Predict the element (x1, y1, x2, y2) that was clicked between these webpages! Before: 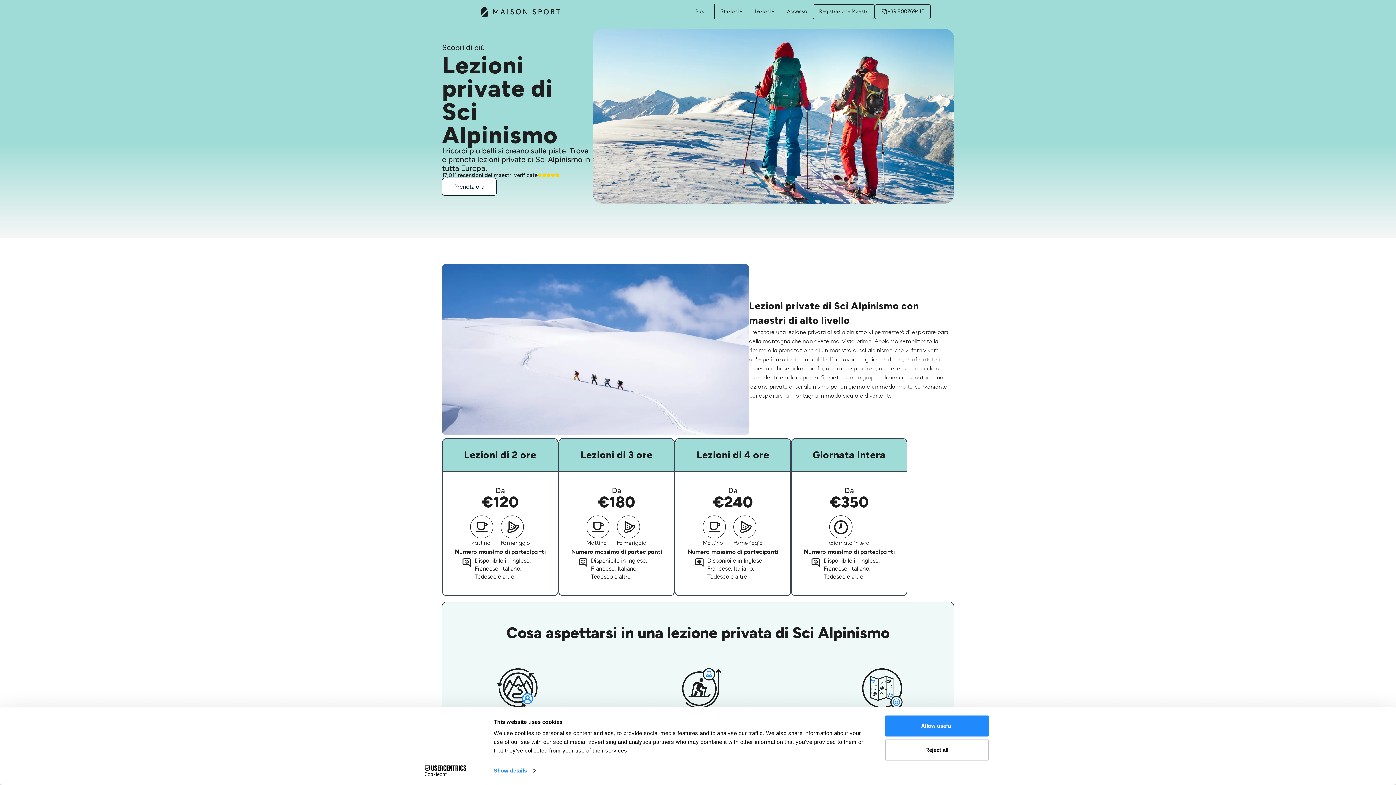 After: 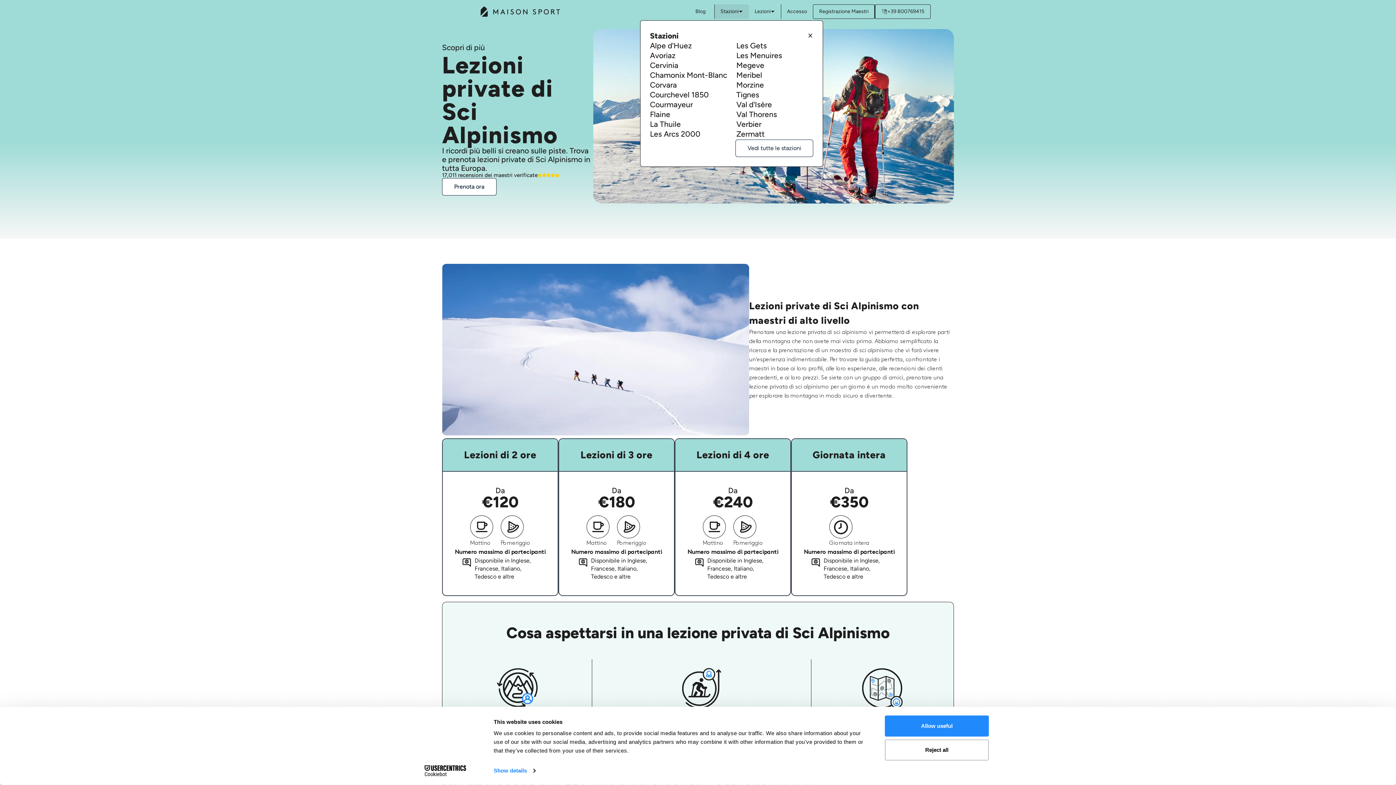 Action: bbox: (714, 4, 749, 18) label: Stazioni